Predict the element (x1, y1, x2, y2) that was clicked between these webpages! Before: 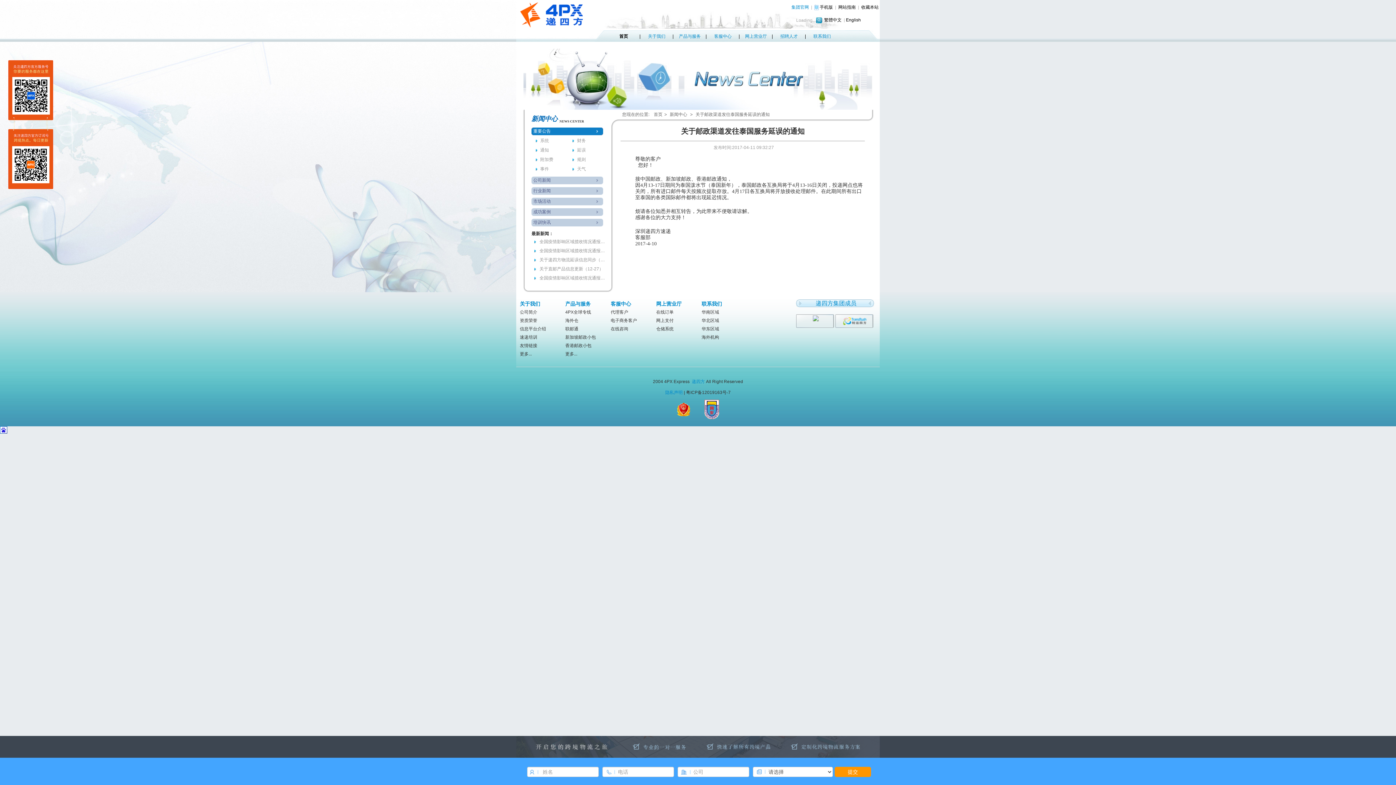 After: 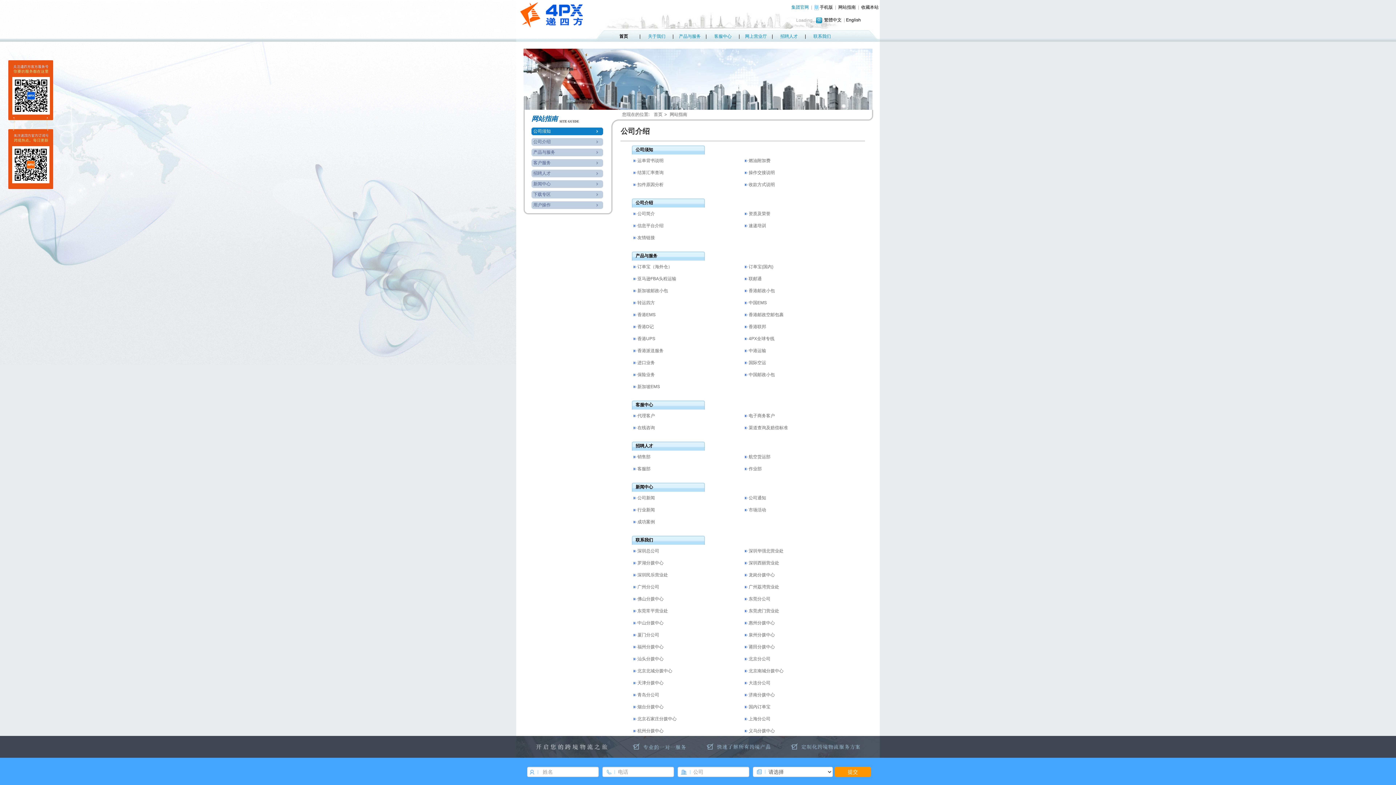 Action: label: 网站指南 bbox: (837, 4, 857, 9)